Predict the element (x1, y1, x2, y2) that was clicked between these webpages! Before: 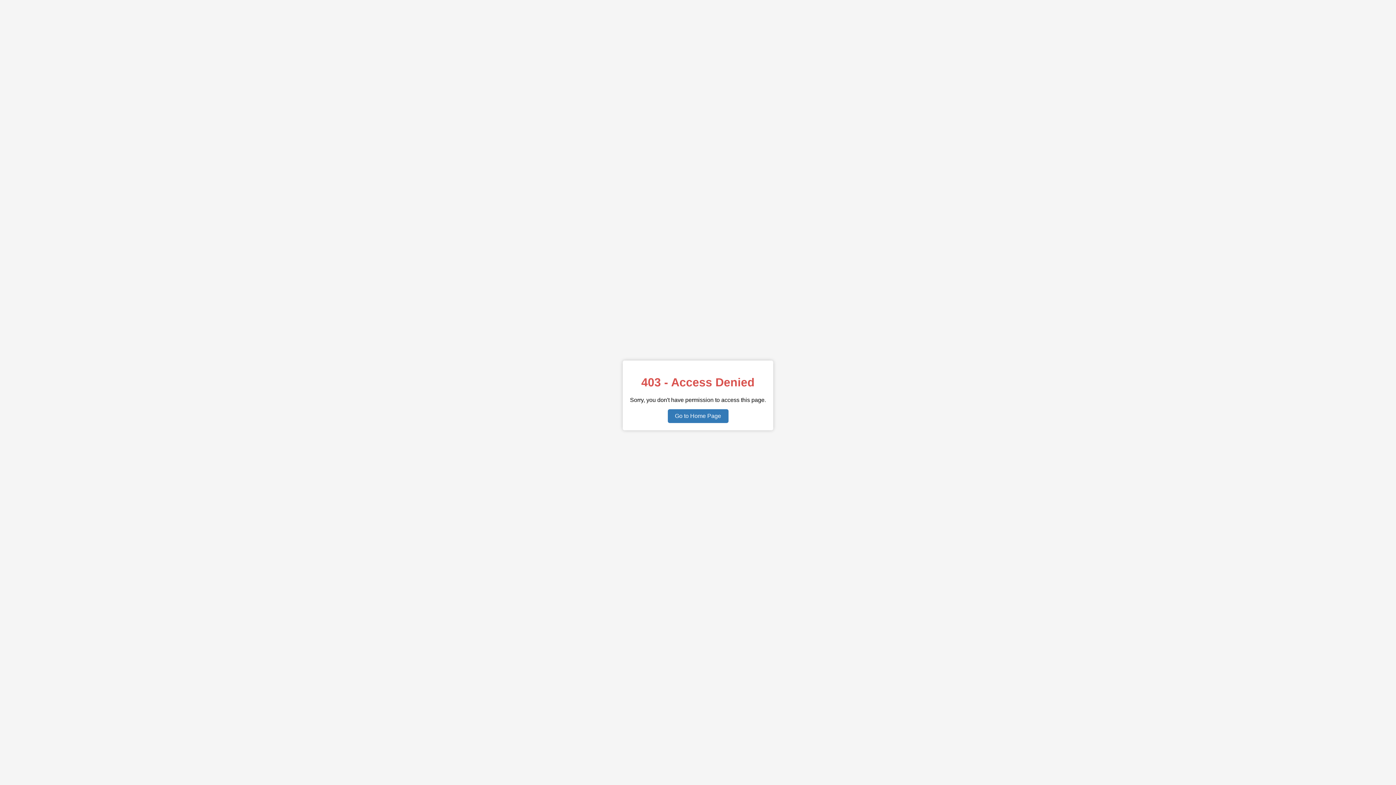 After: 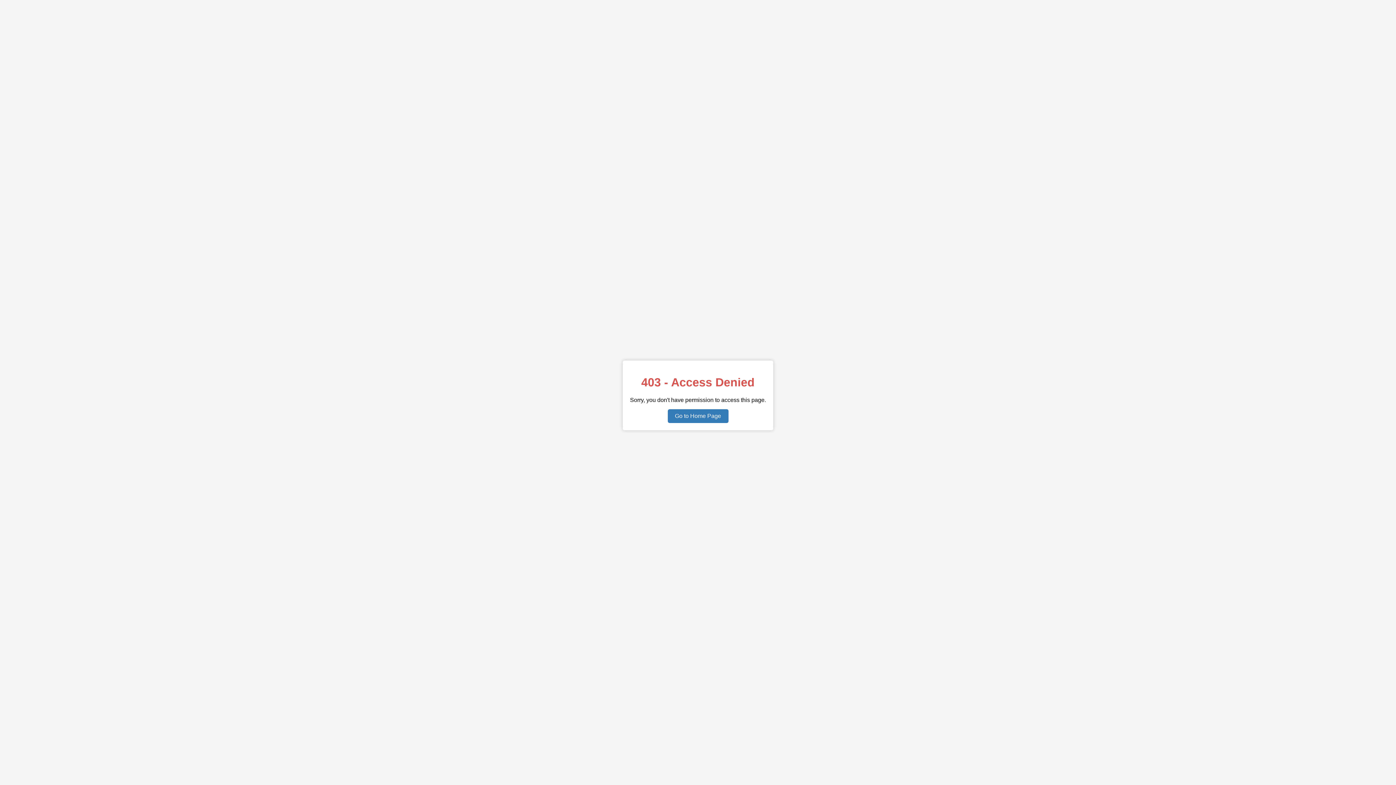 Action: label: Go to Home Page bbox: (667, 409, 728, 423)